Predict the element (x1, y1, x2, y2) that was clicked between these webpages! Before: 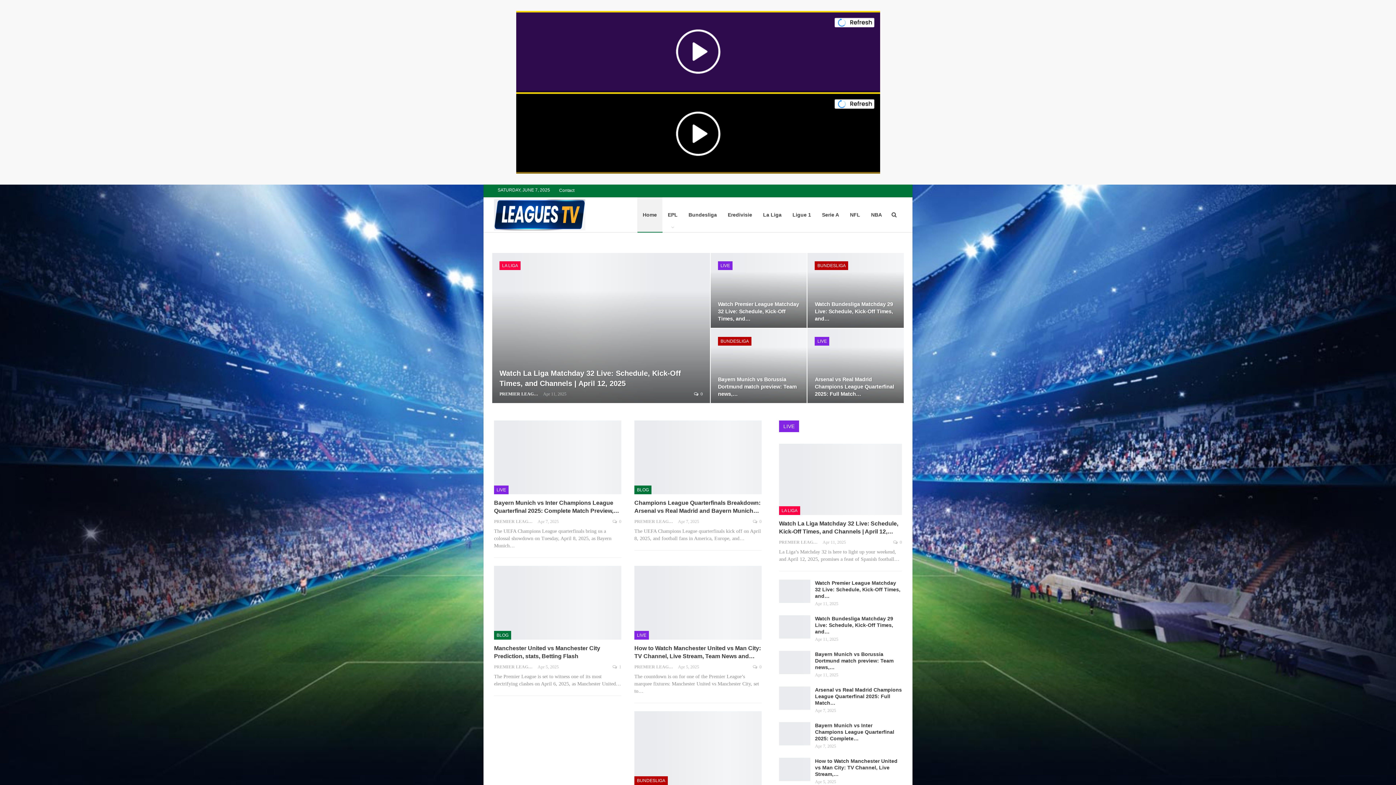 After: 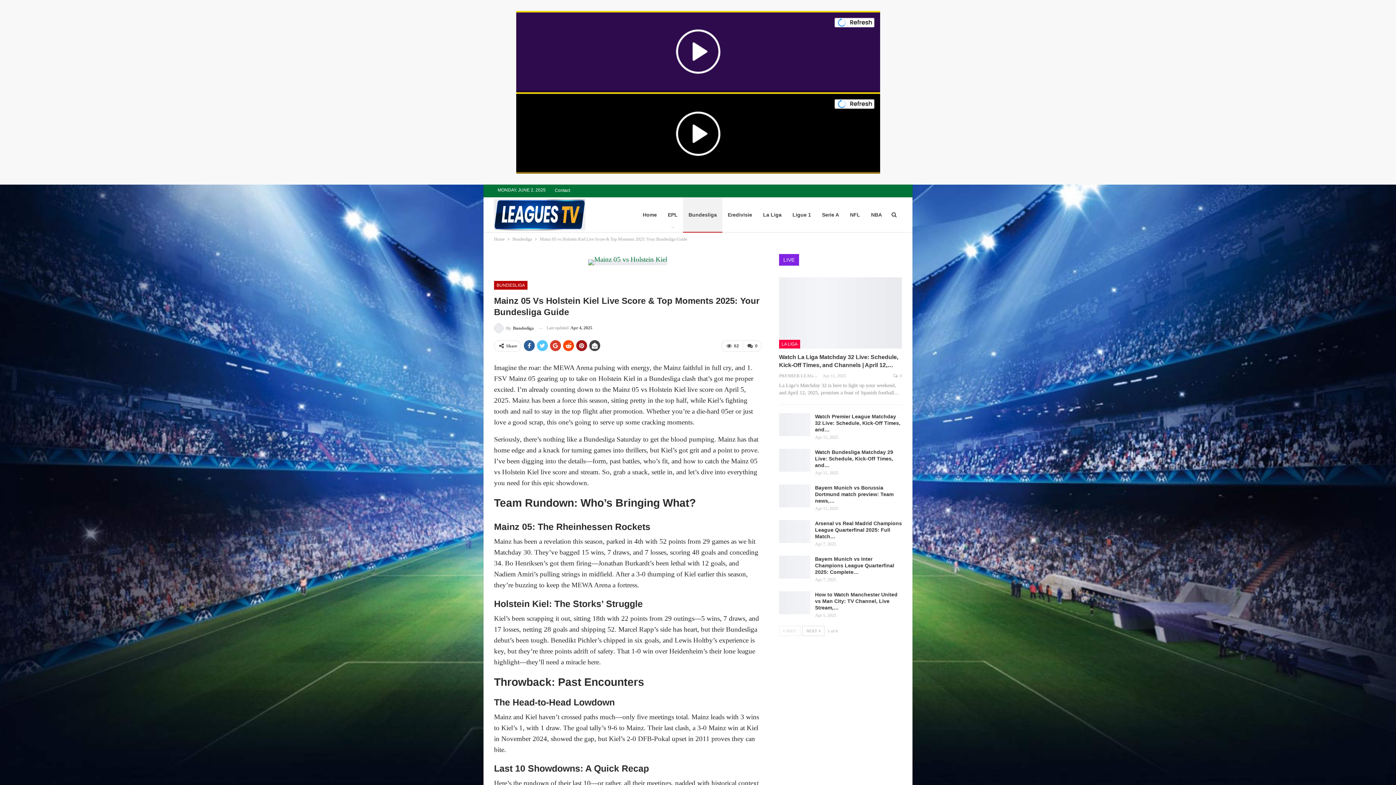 Action: bbox: (634, 711, 761, 785)